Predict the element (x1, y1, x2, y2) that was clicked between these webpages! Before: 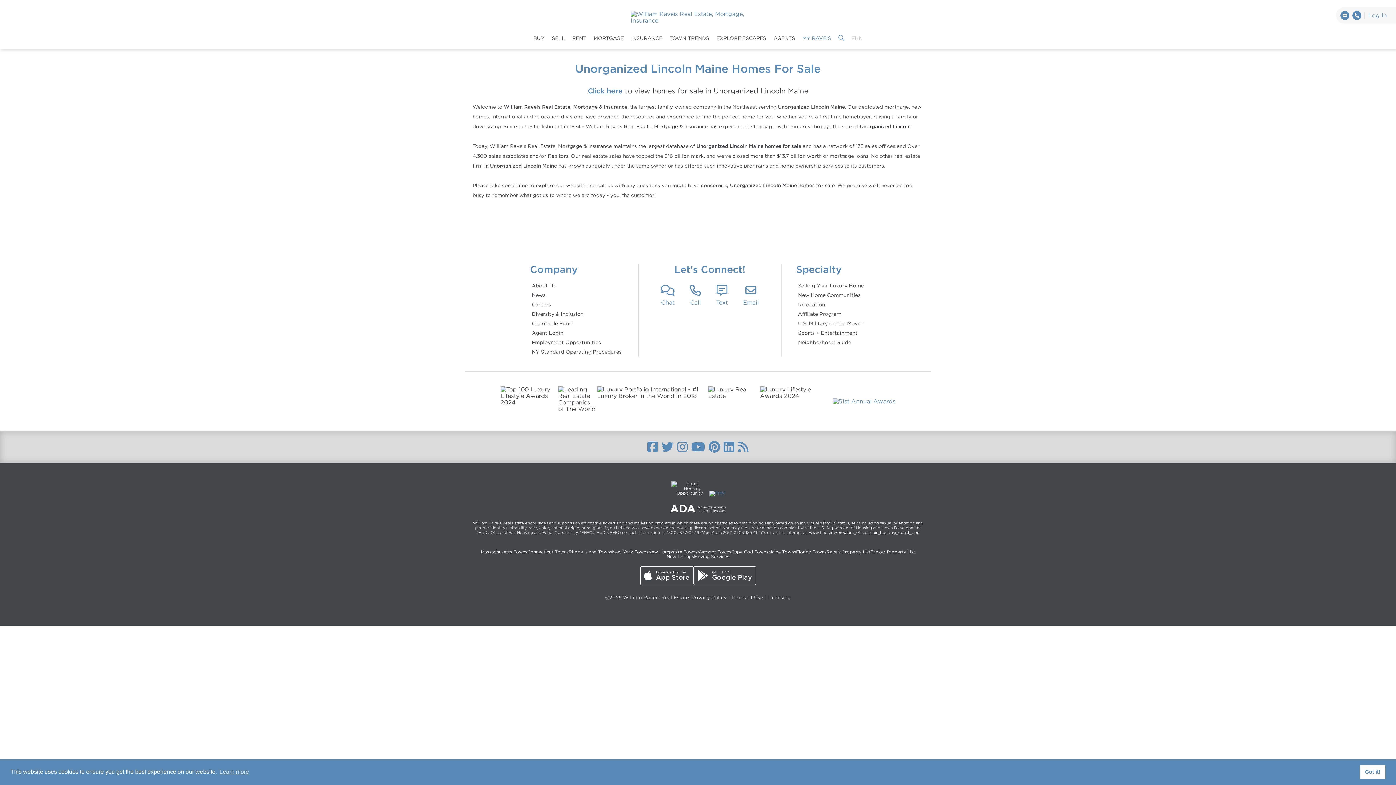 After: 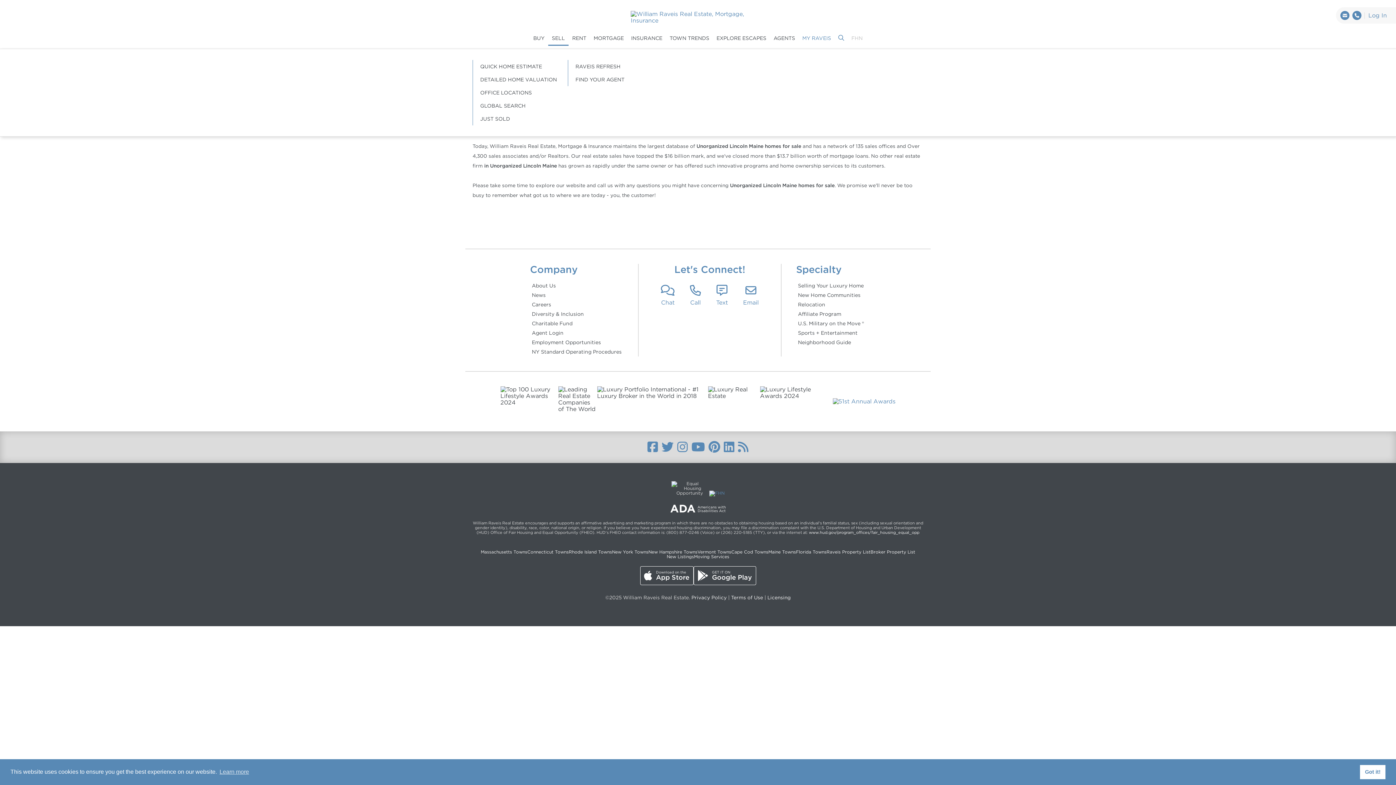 Action: bbox: (548, 31, 568, 45) label: SELL